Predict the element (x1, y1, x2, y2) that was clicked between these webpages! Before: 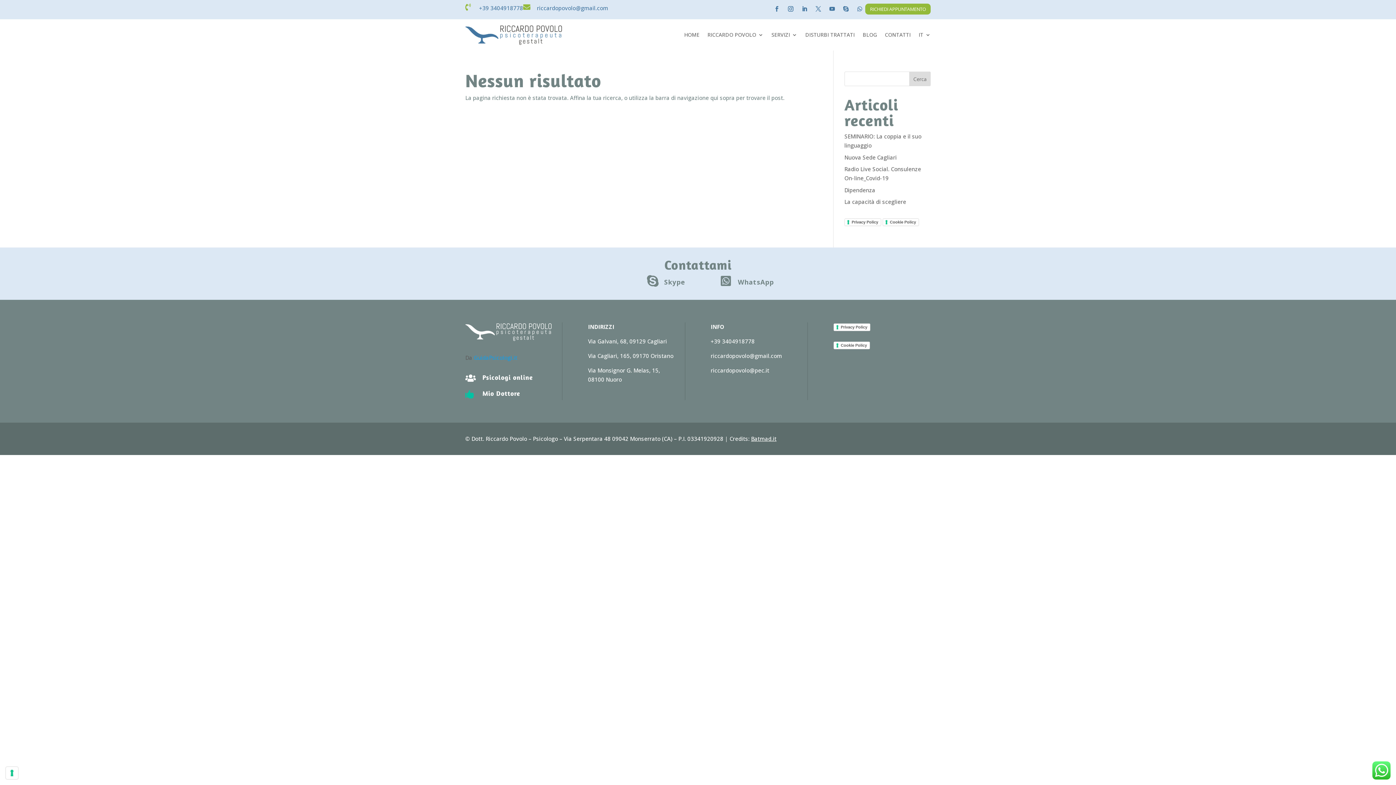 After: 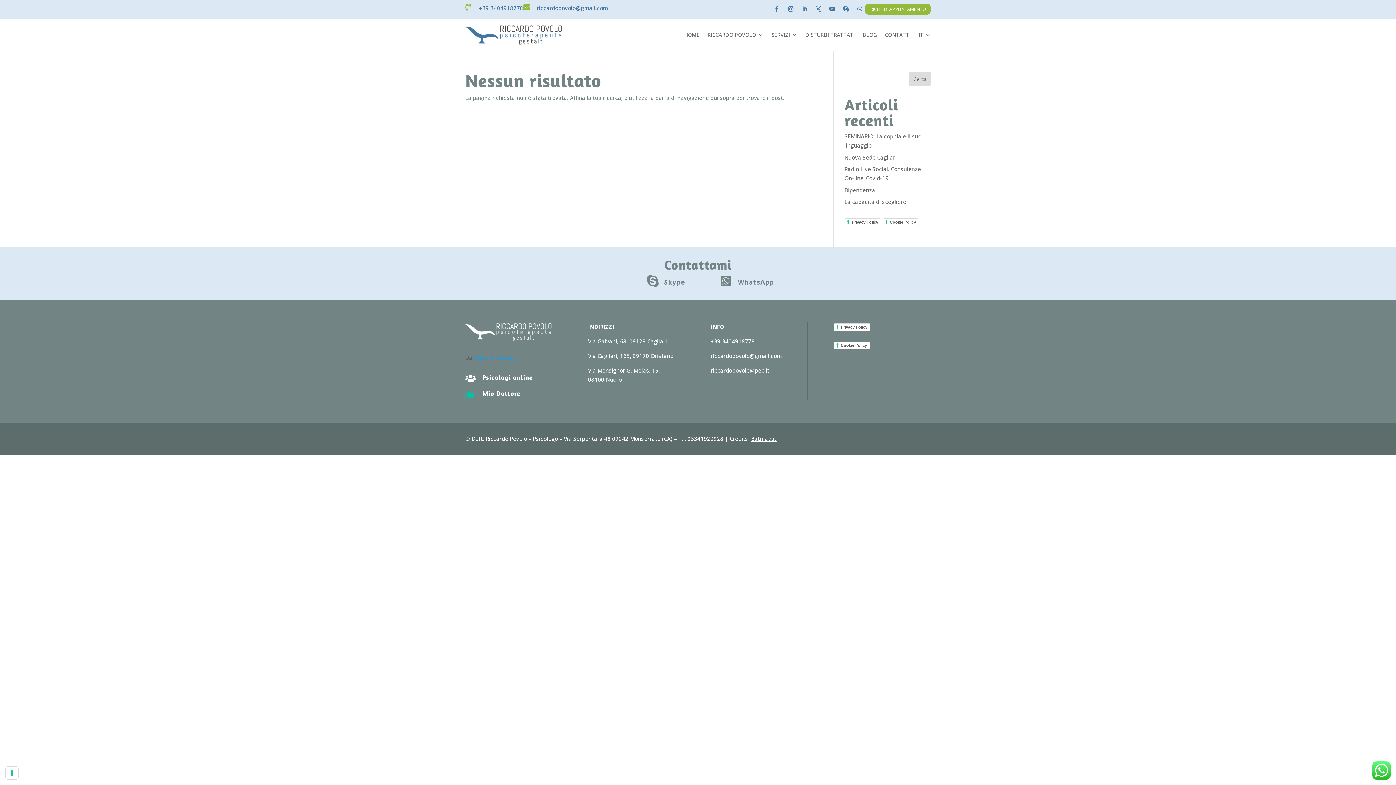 Action: bbox: (710, 366, 769, 374) label: riccardopovolo@pec.it